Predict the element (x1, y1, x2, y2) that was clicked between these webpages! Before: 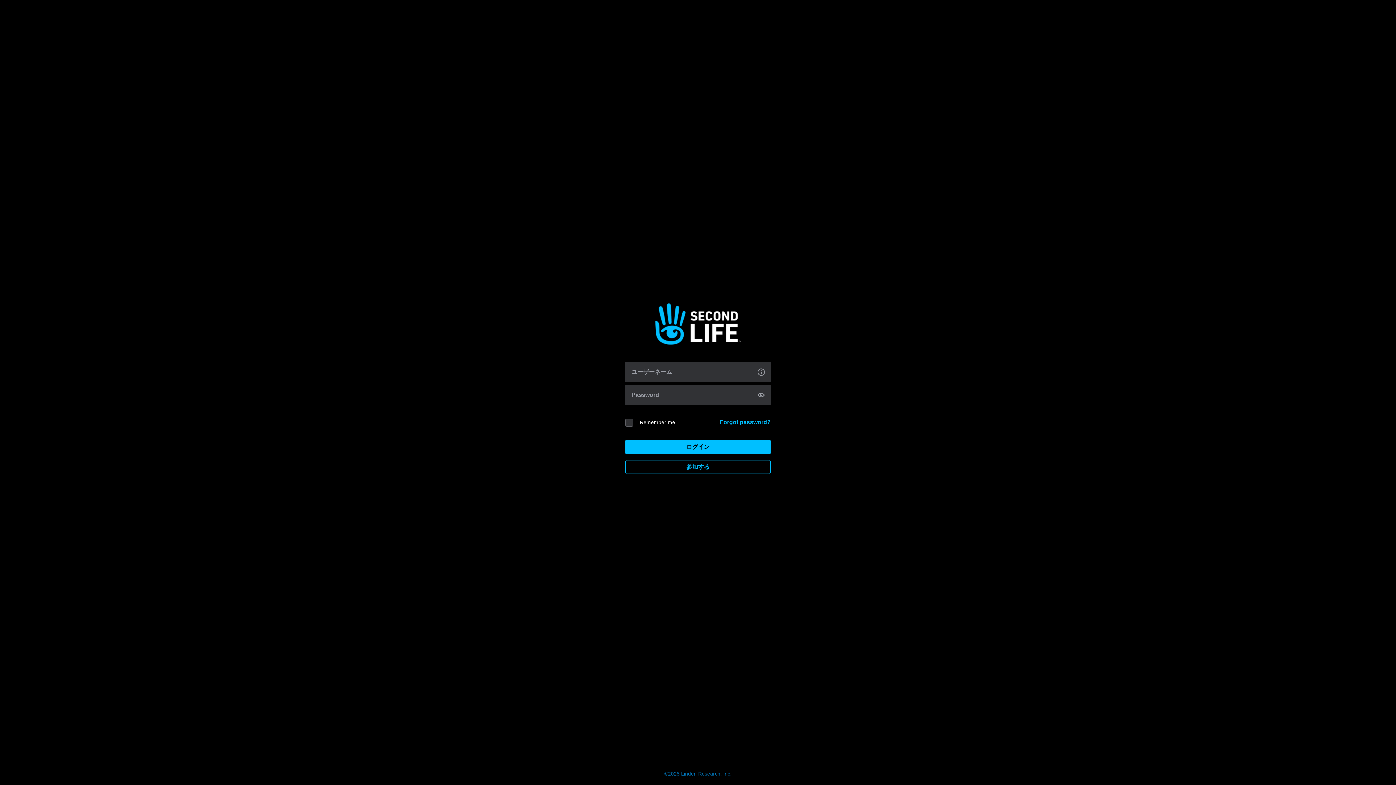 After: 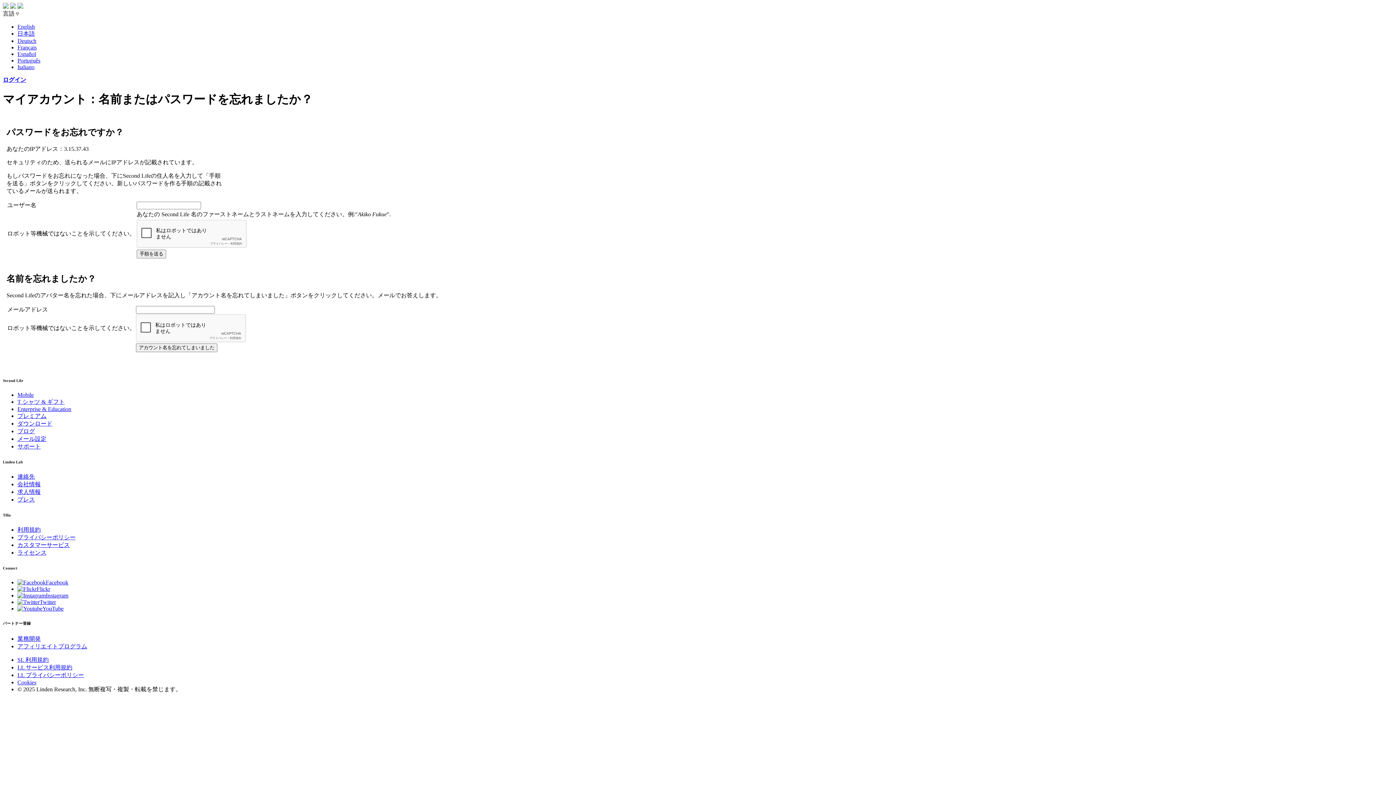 Action: bbox: (720, 419, 770, 425) label: Forgot password?